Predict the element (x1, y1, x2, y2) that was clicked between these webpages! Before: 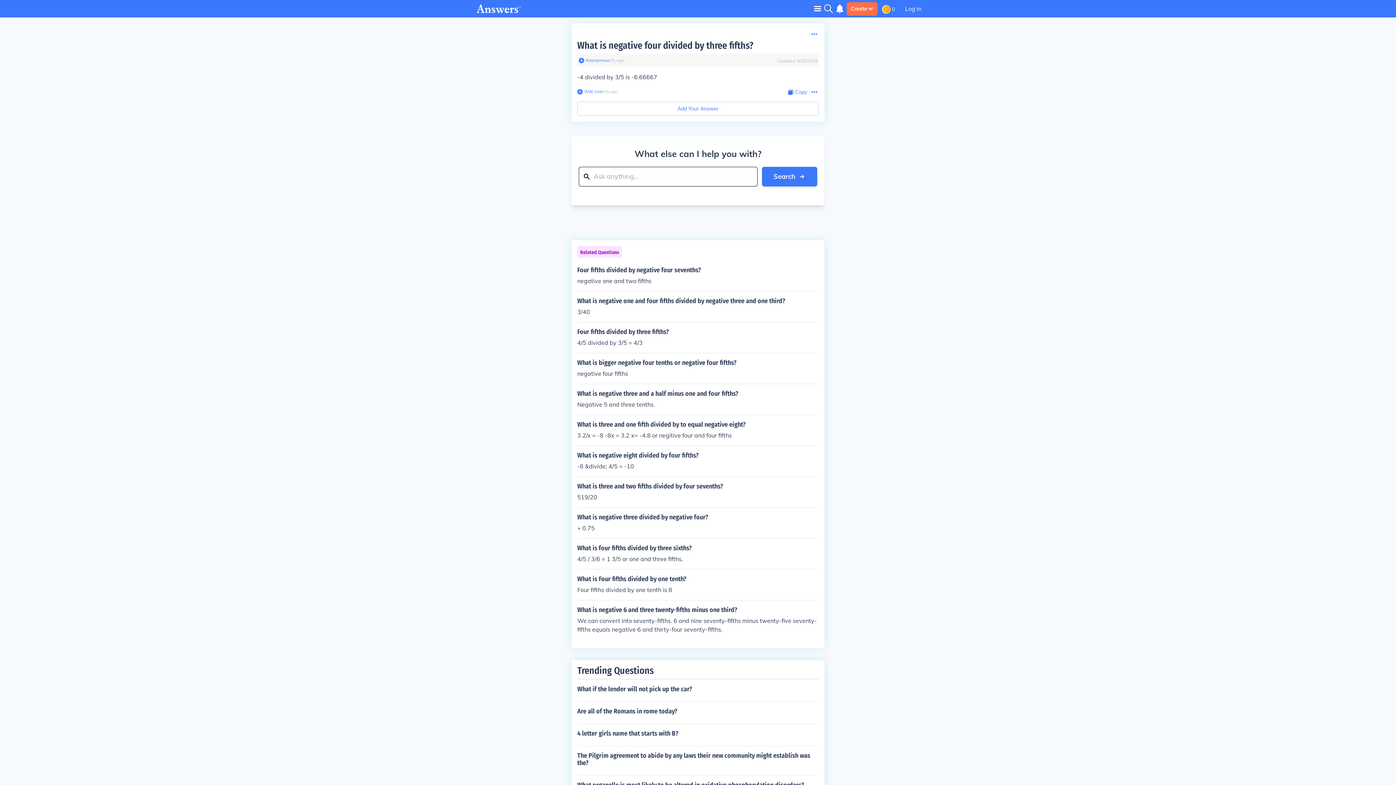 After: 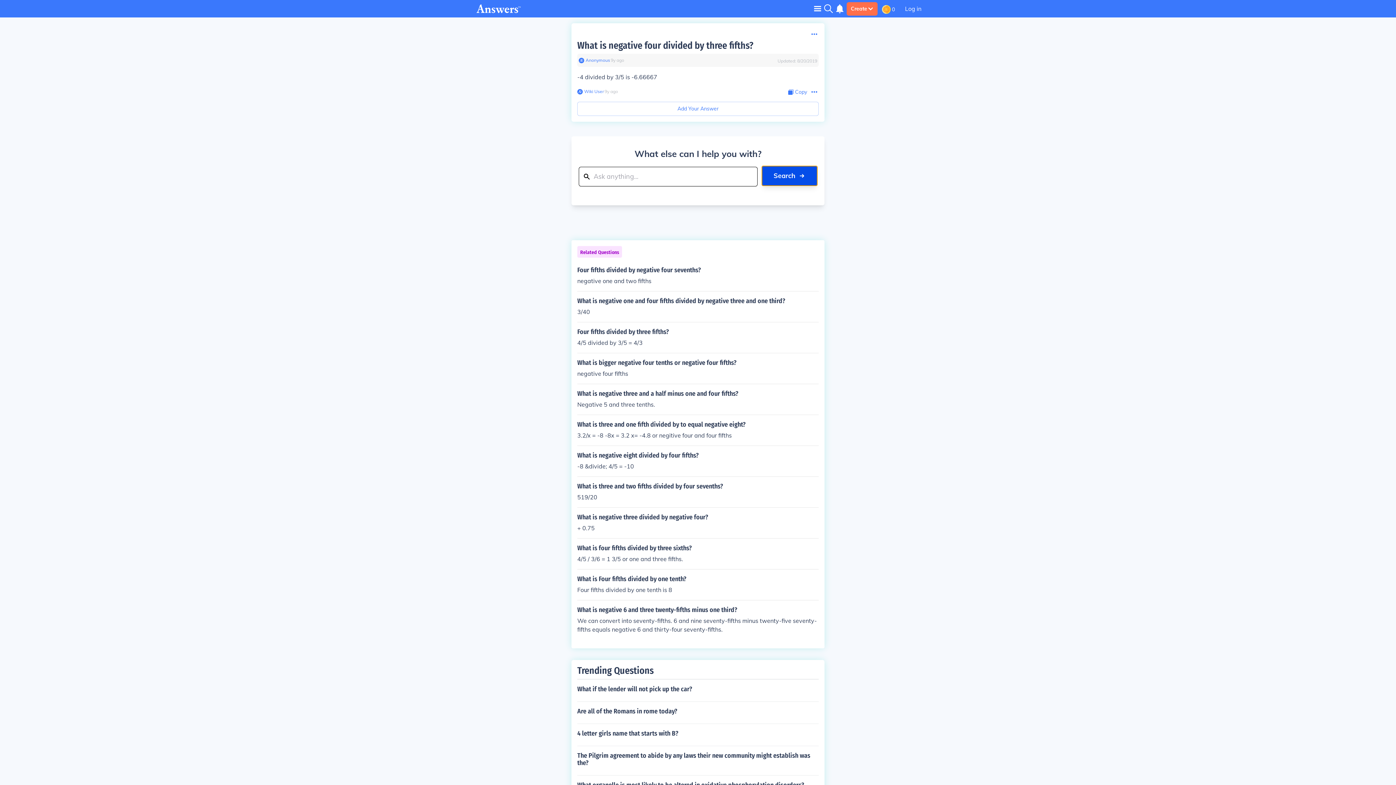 Action: bbox: (762, 166, 817, 186) label: Search